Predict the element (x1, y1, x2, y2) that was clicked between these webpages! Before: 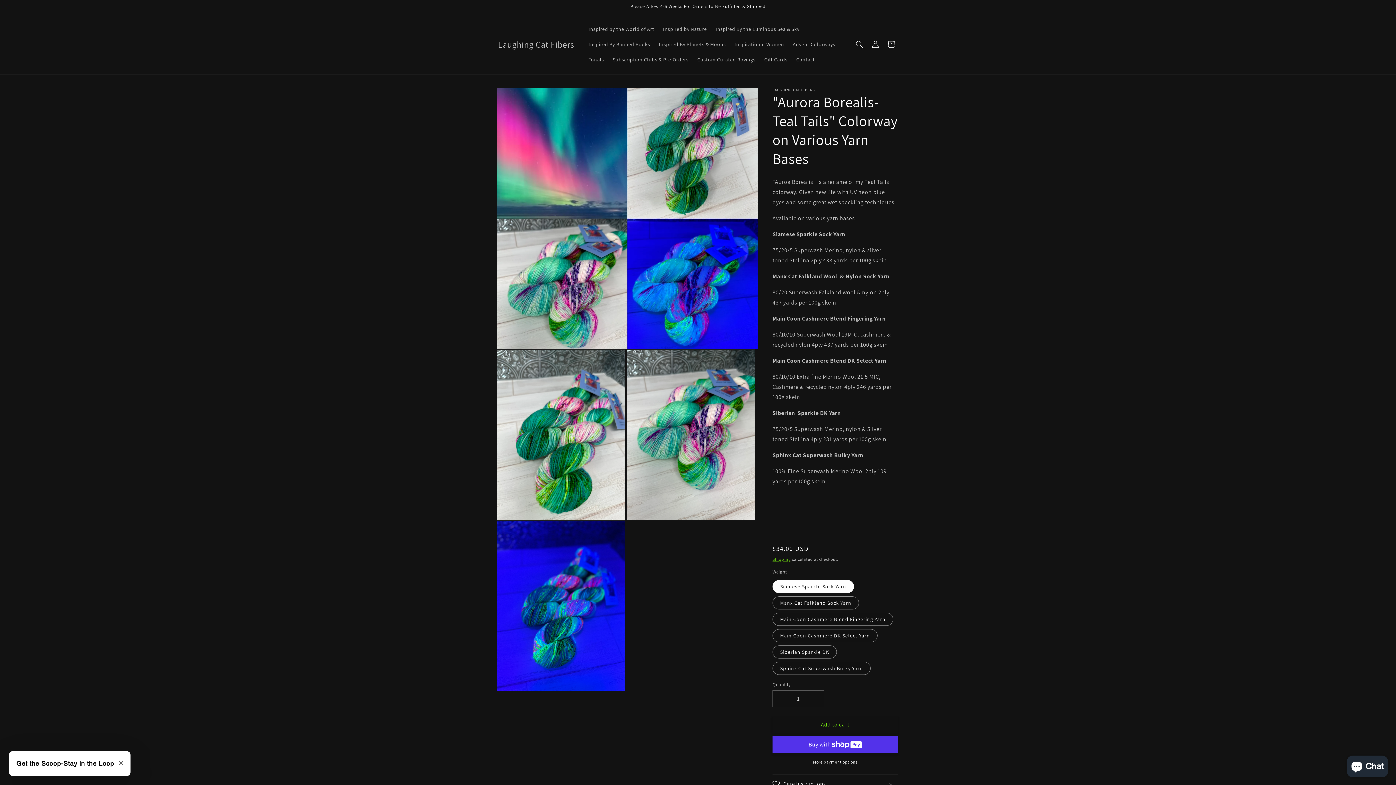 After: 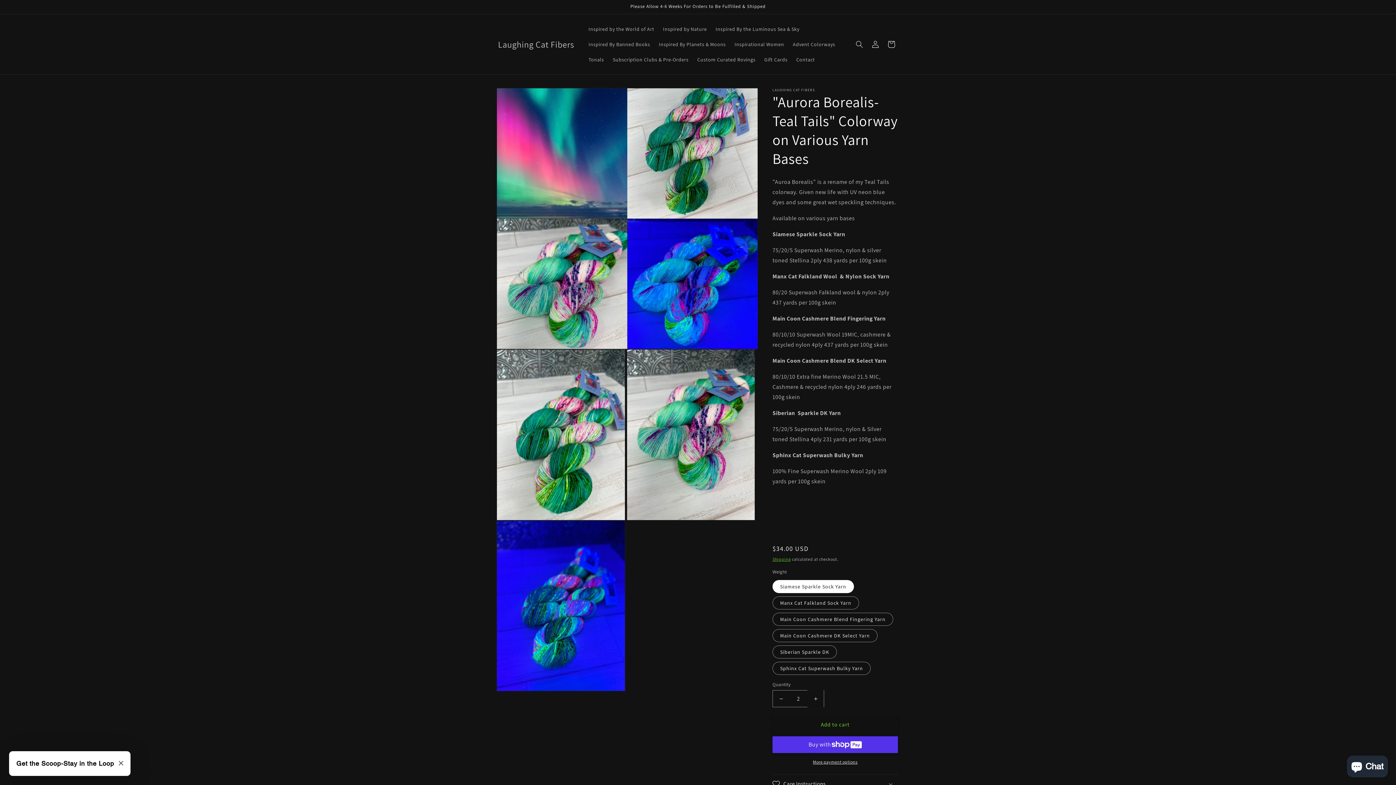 Action: bbox: (807, 690, 824, 707) label: Increase quantity for &quot;Aurora Borealis-Teal Tails&quot; Colorway on Various Yarn Bases